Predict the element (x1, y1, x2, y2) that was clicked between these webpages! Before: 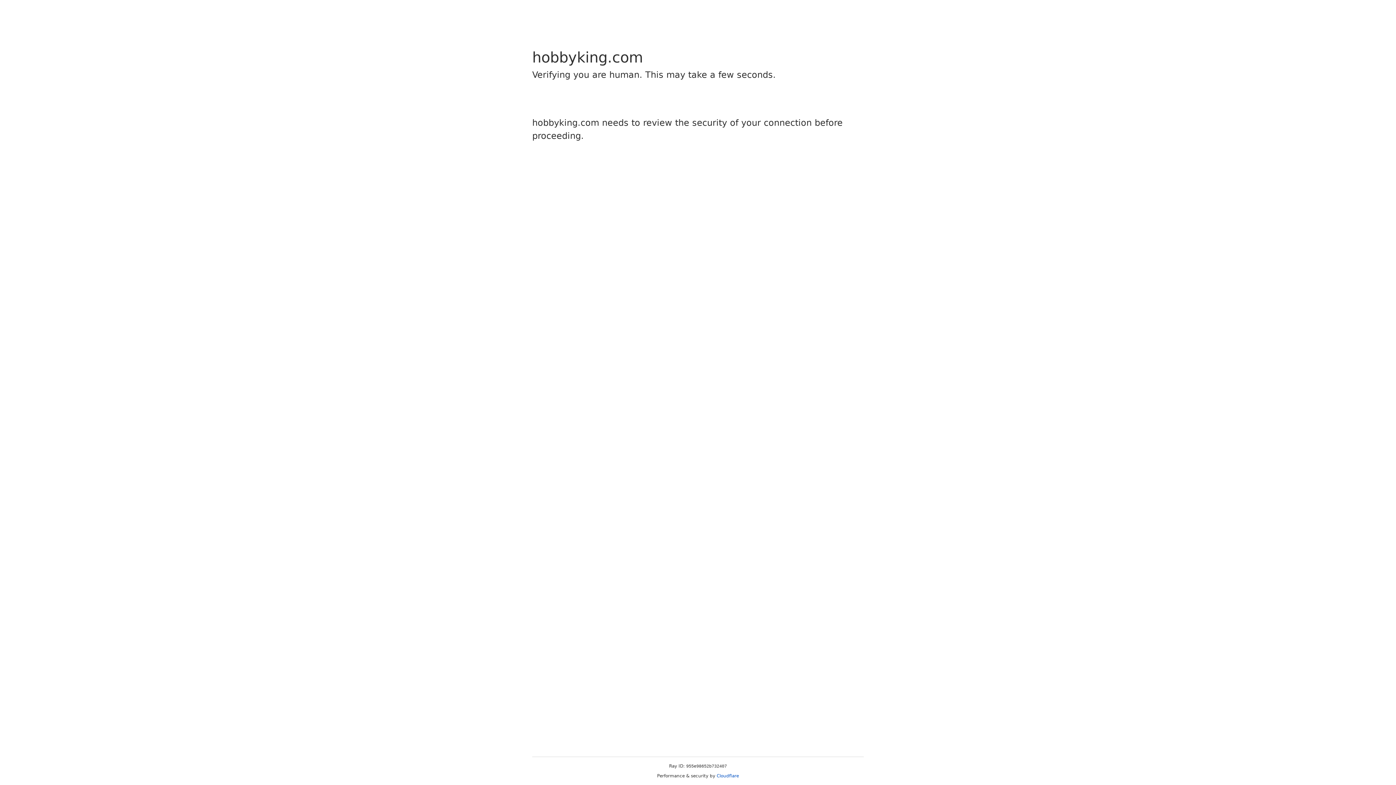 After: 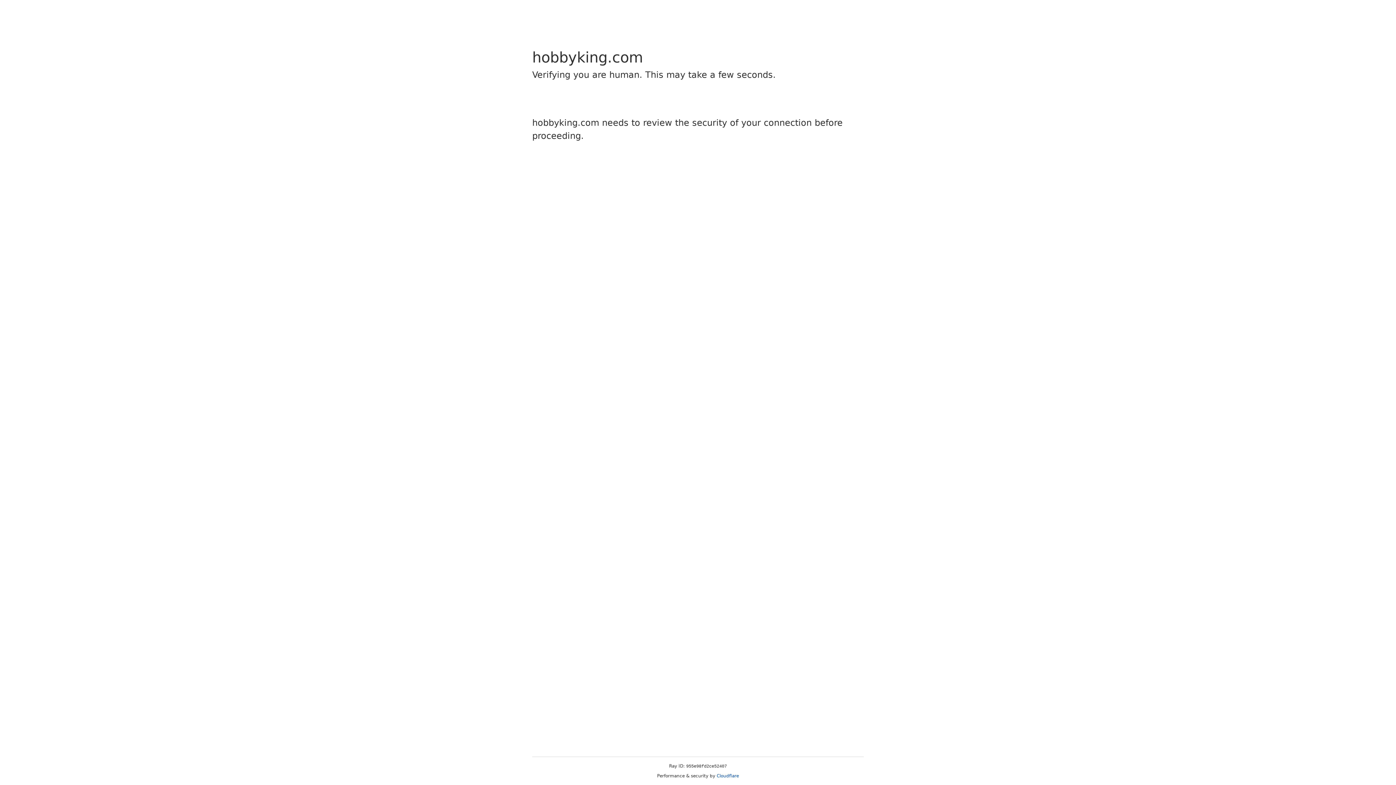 Action: bbox: (716, 773, 739, 778) label: Cloudflare